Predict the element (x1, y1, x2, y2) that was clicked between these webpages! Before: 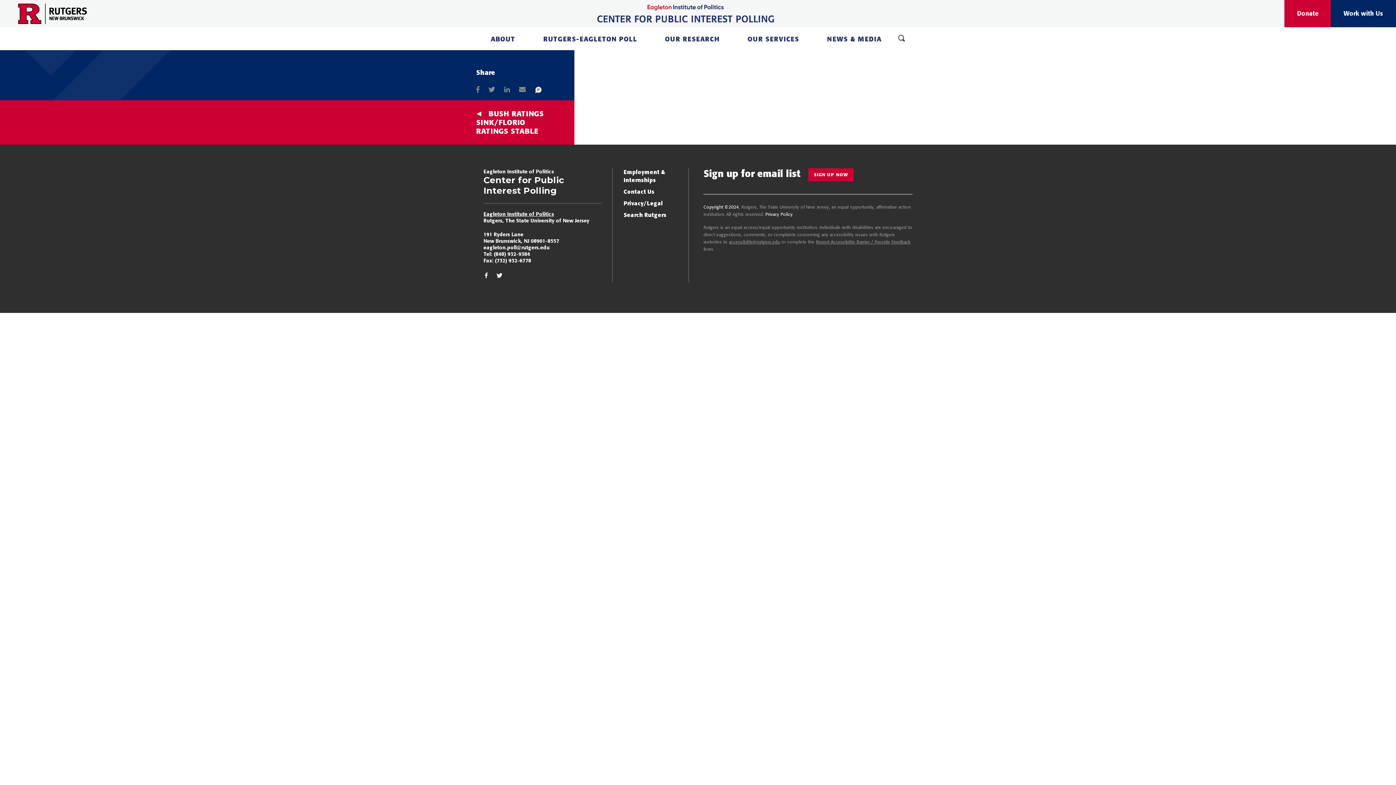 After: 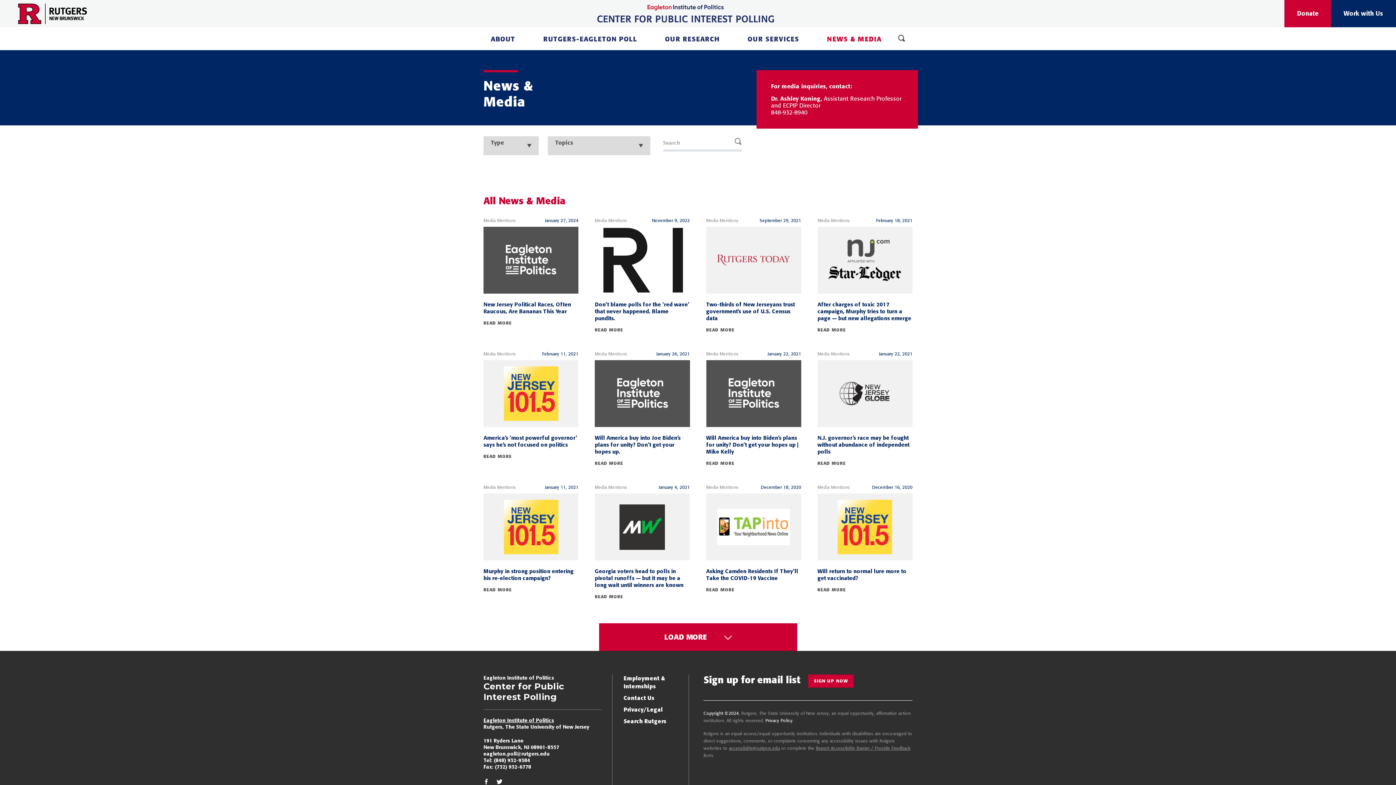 Action: bbox: (827, 34, 881, 43) label: NEWS & MEDIA